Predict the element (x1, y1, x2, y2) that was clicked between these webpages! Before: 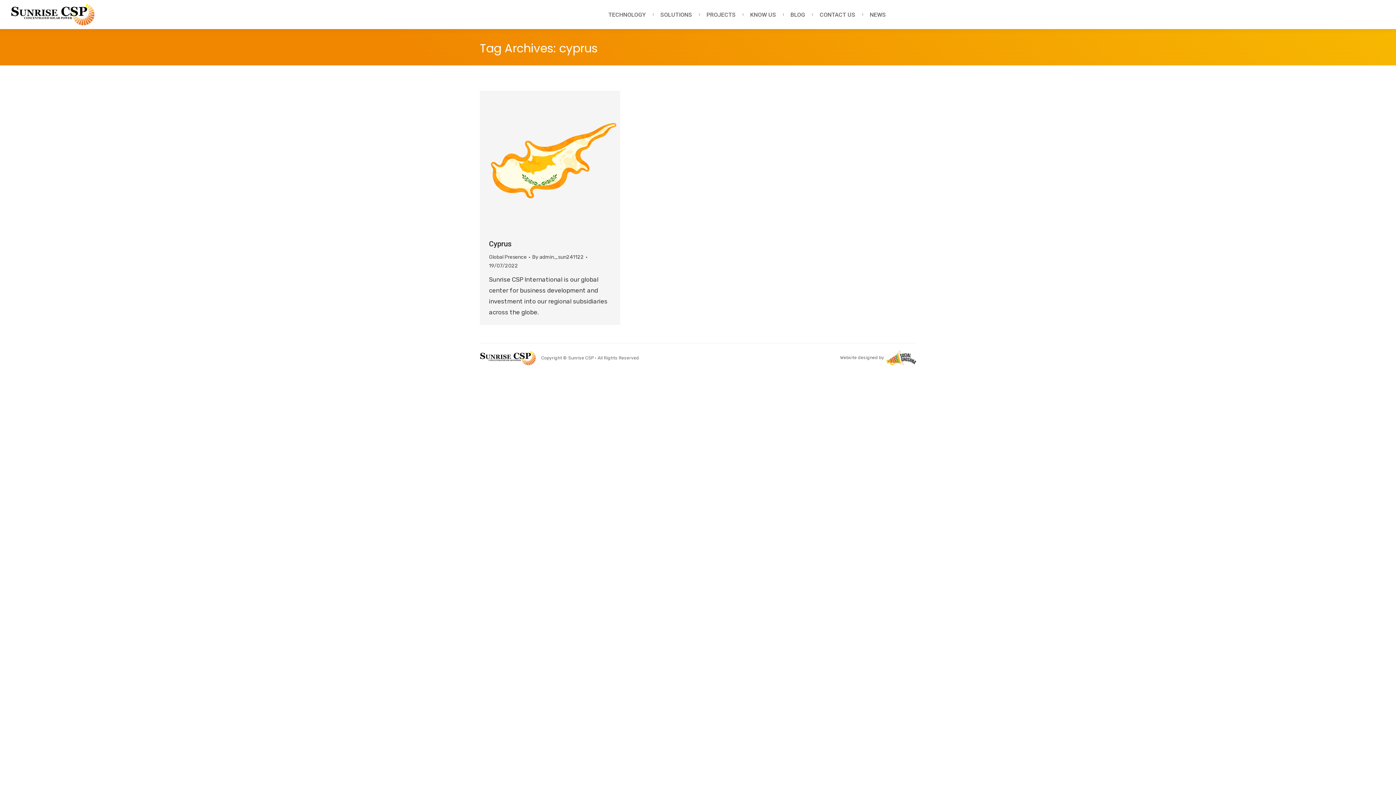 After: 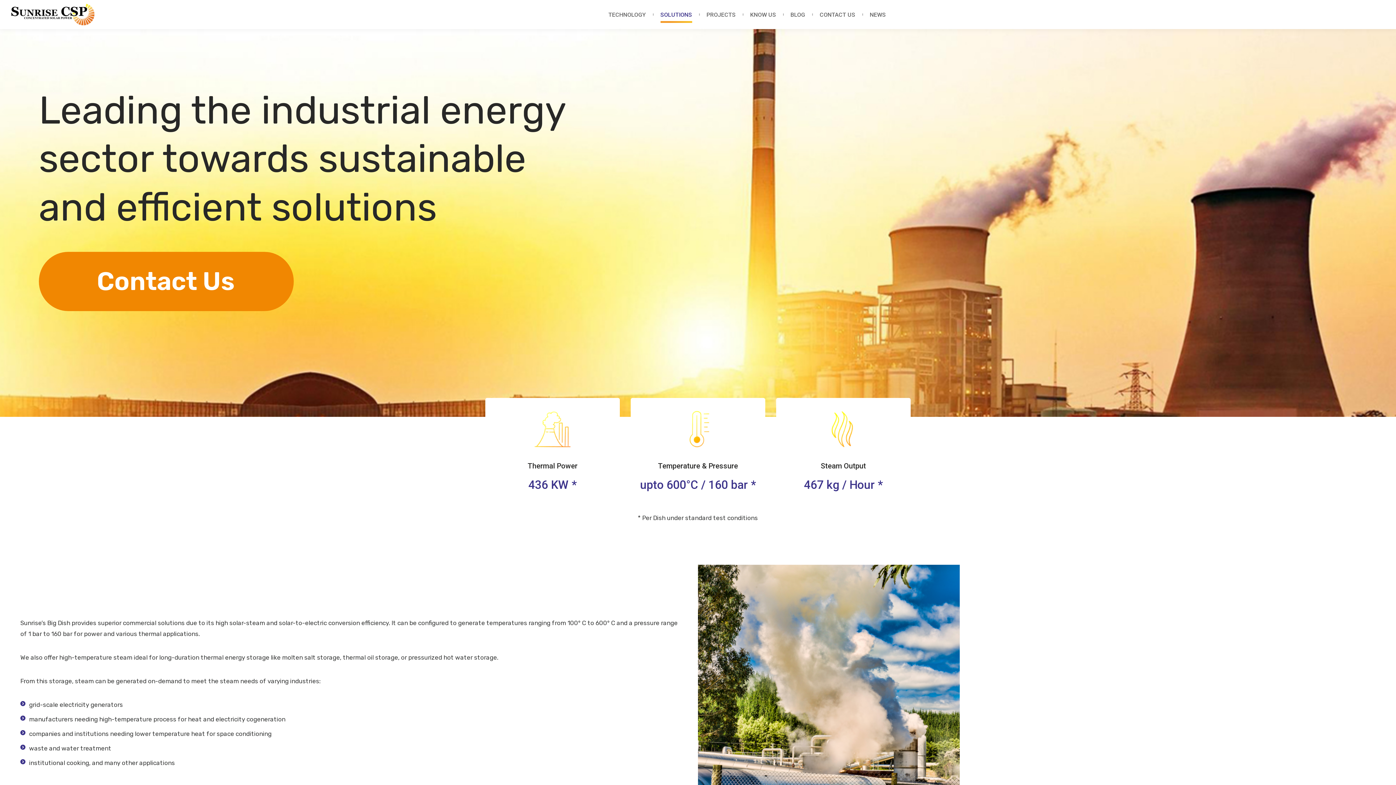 Action: bbox: (656, 8, 695, 20) label: SOLUTIONS